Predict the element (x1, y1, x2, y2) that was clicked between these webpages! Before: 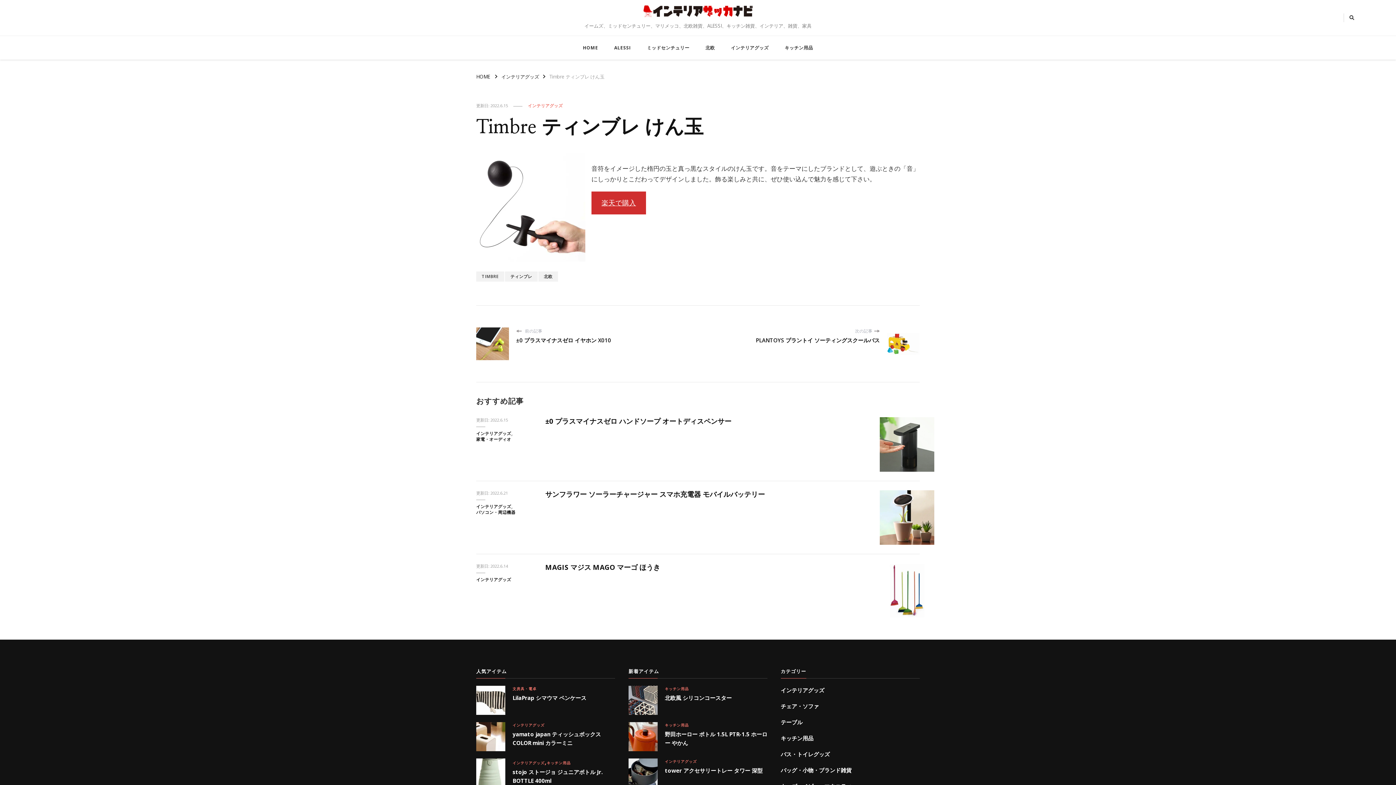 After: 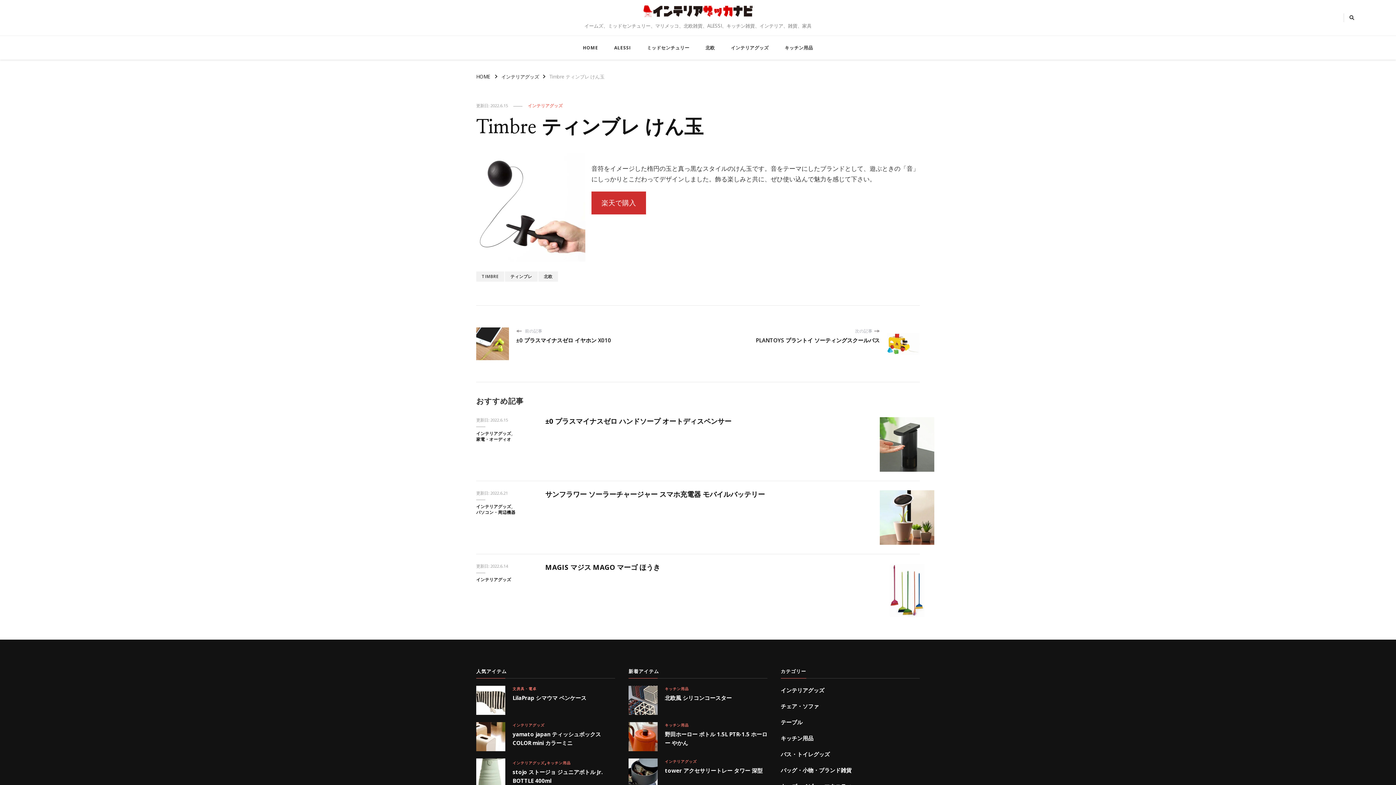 Action: label: 楽天で購入 bbox: (591, 191, 646, 214)